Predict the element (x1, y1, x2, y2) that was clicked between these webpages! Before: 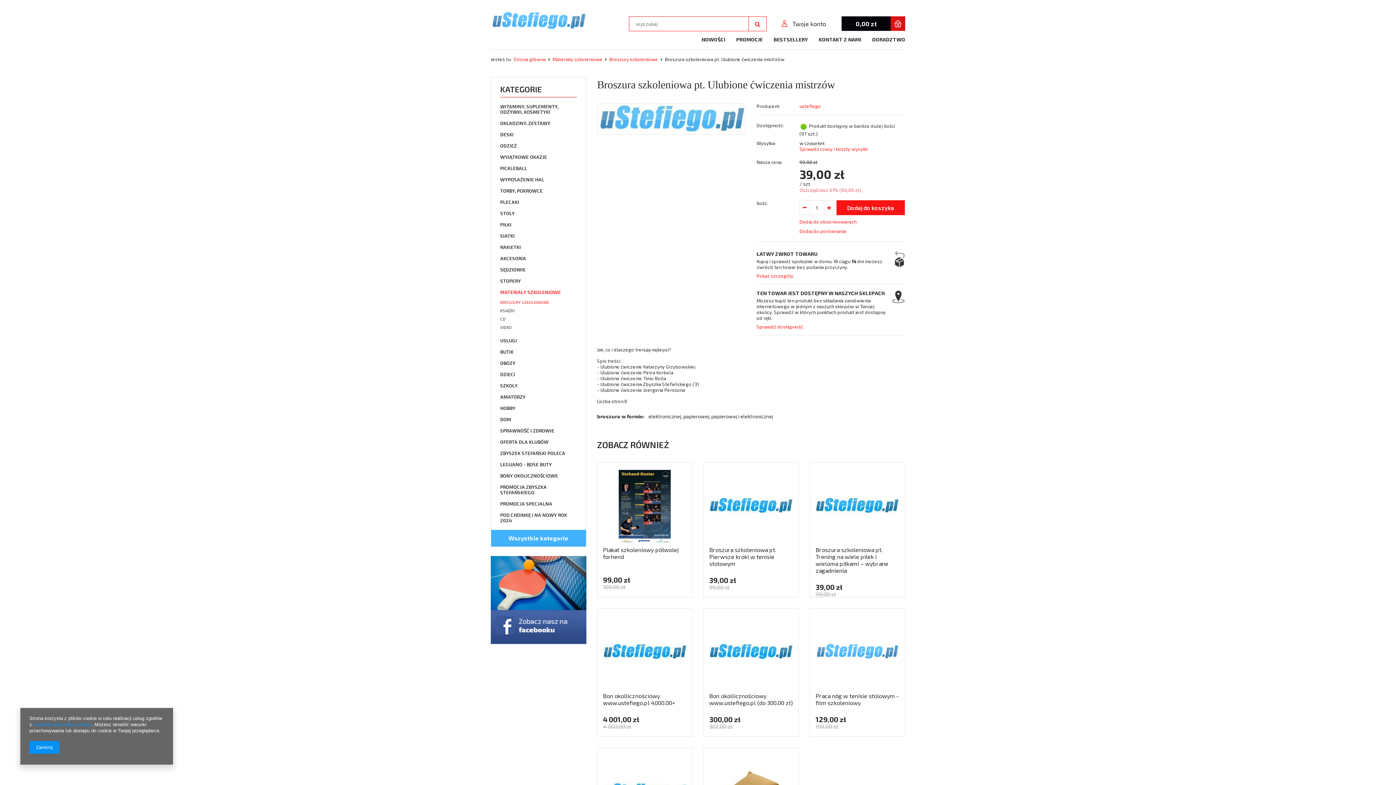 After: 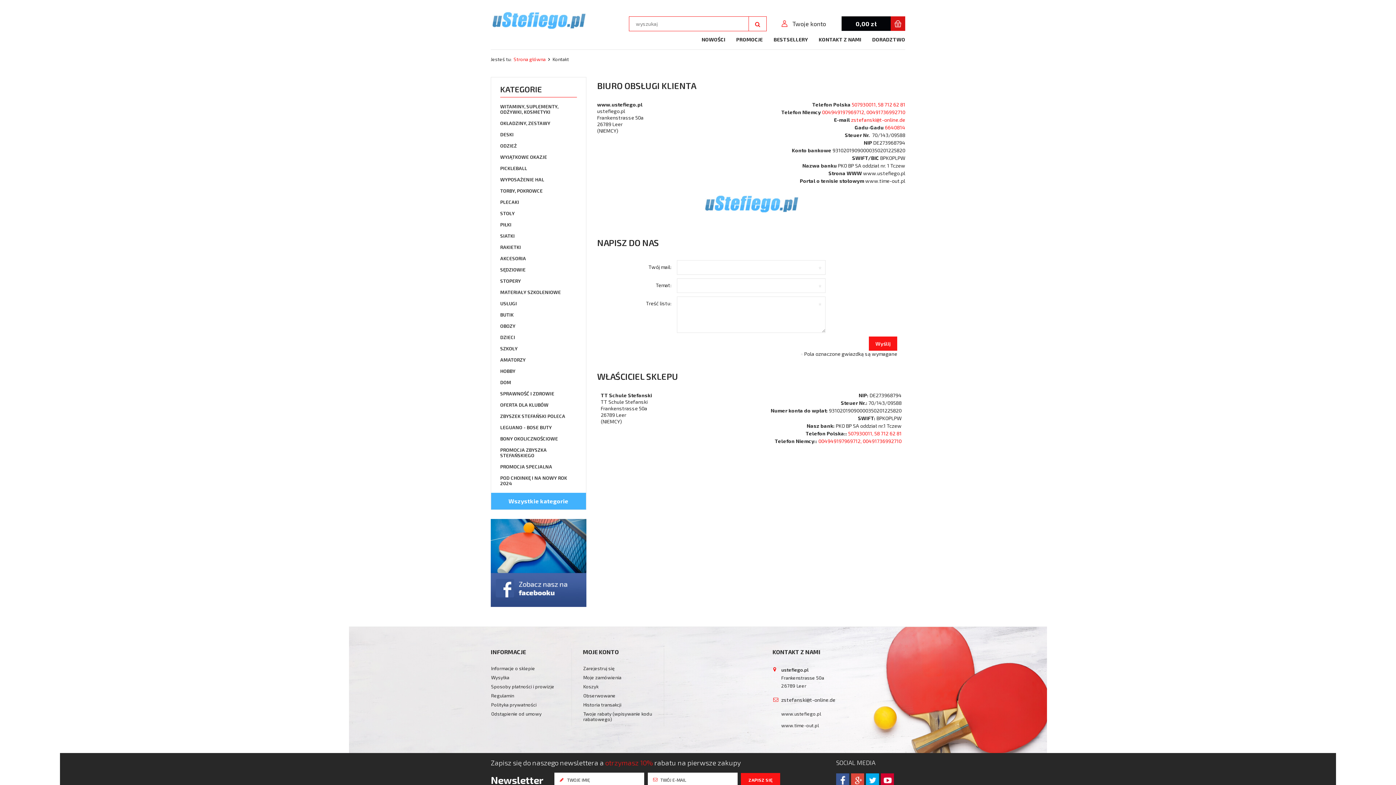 Action: bbox: (815, 34, 868, 45) label: KONTAKT Z NAMI